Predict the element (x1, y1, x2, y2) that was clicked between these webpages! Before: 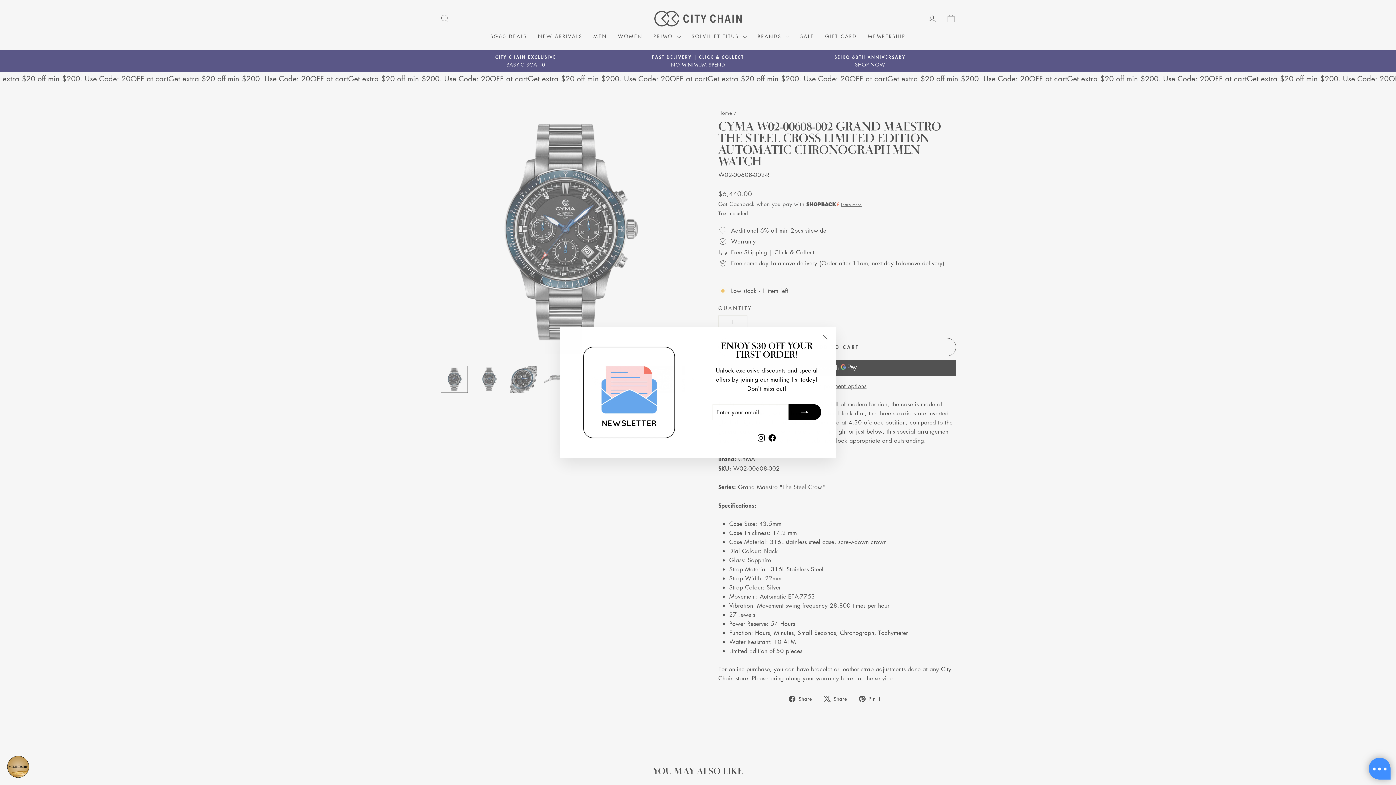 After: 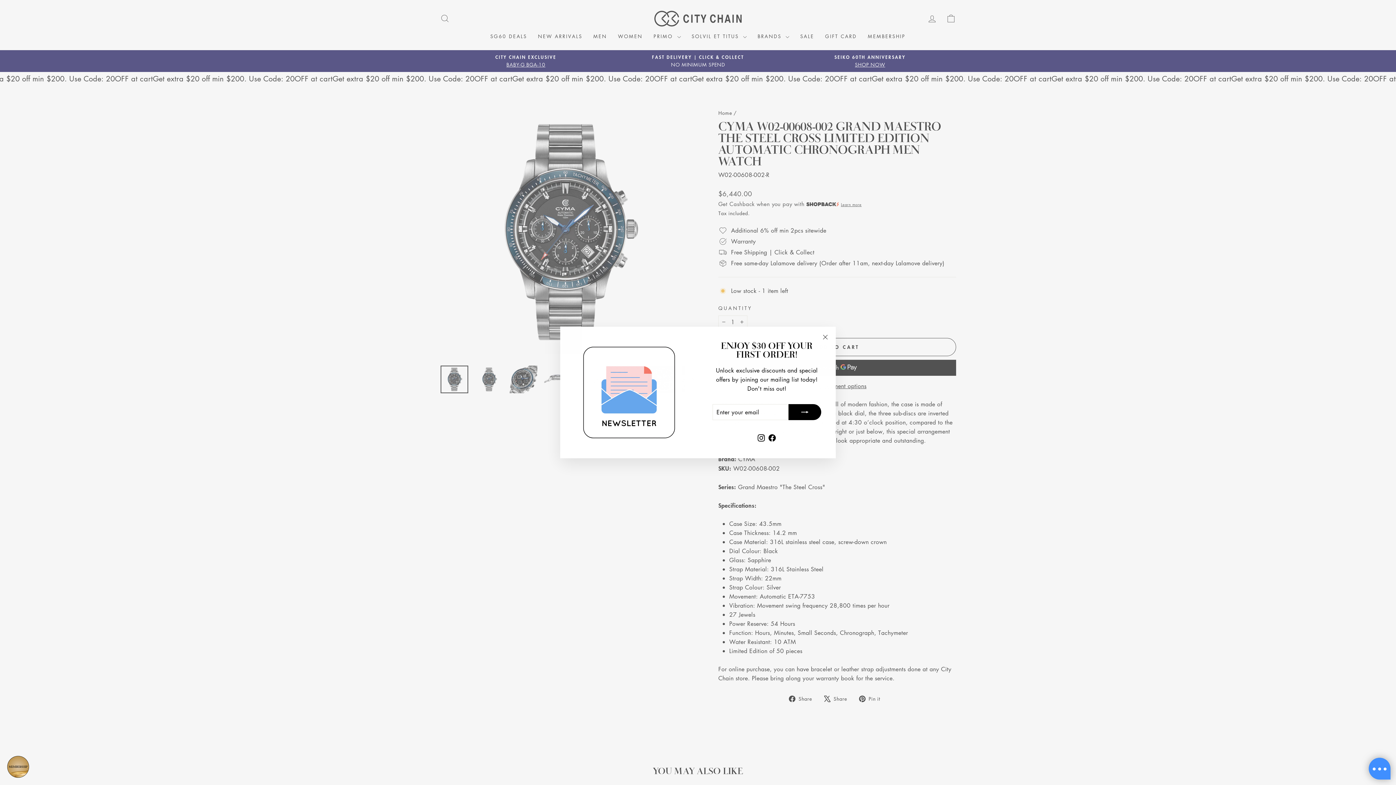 Action: label: Facebook bbox: (767, 431, 777, 444)